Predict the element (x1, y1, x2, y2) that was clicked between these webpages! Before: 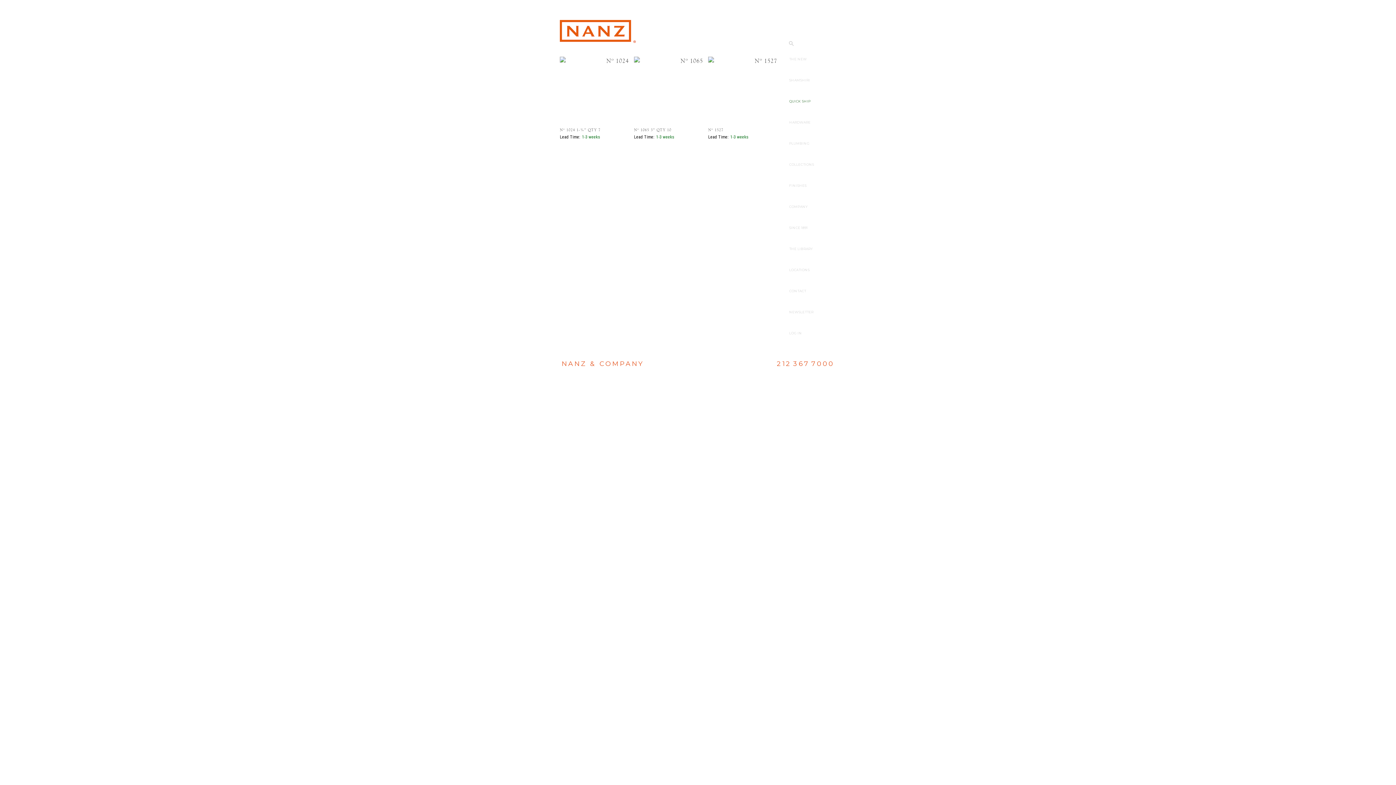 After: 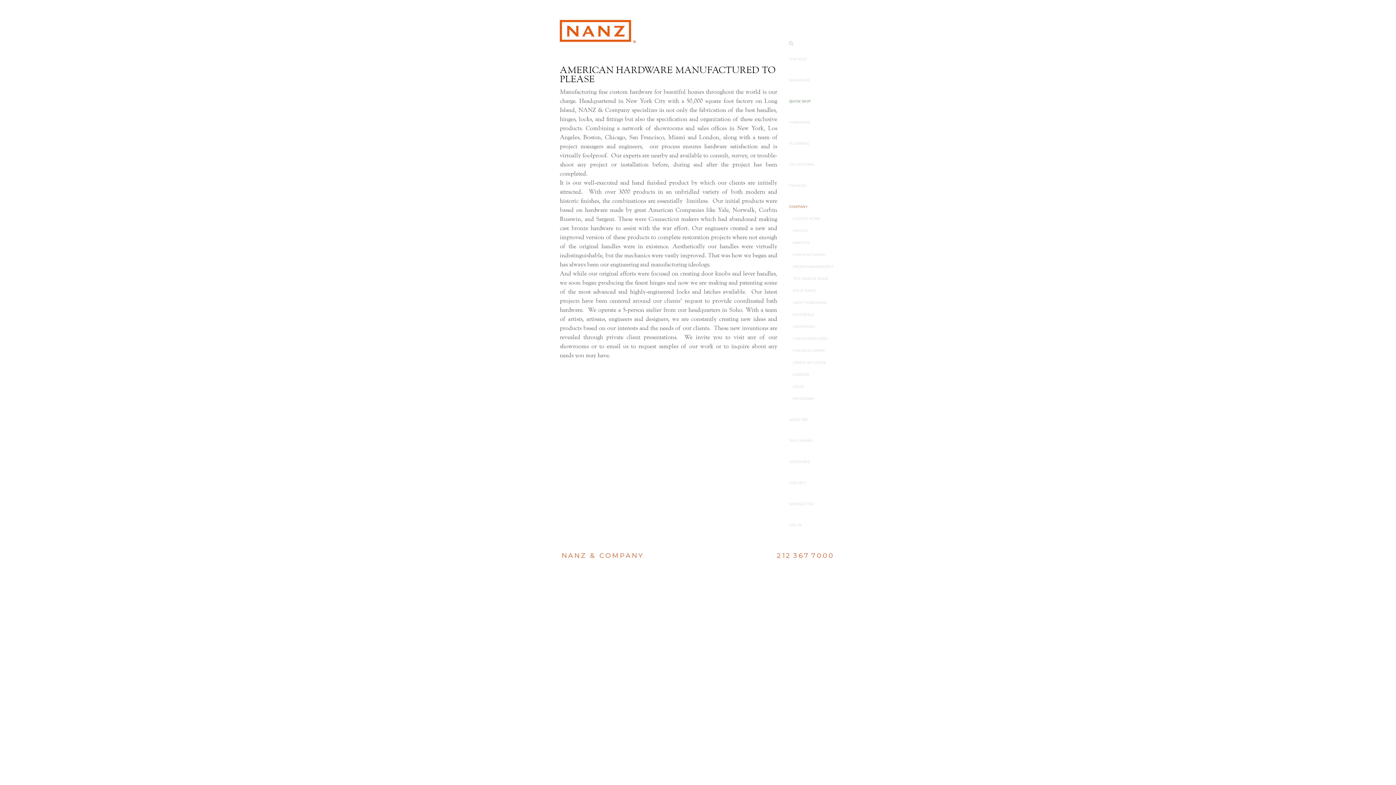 Action: label: COMPANY bbox: (789, 204, 836, 212)